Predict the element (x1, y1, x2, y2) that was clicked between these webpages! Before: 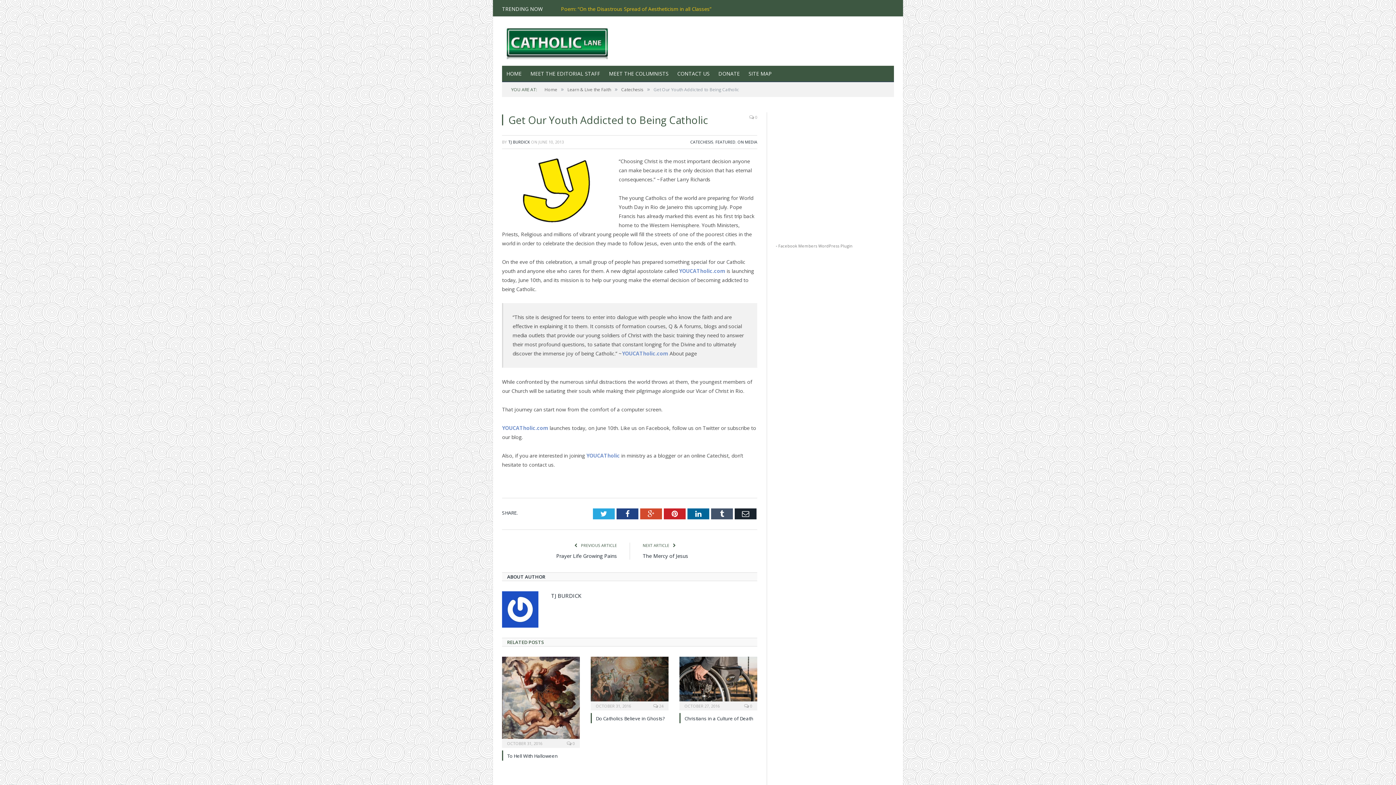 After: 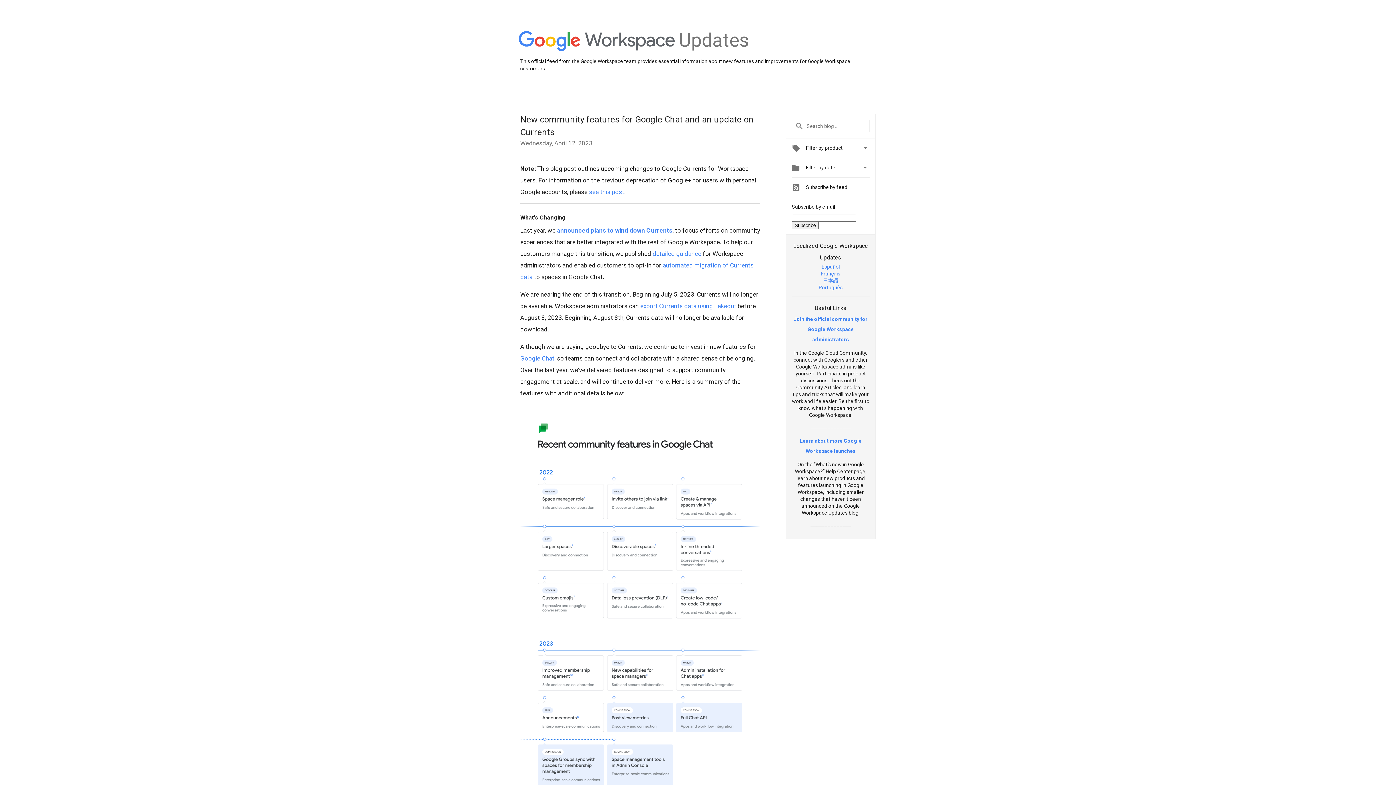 Action: bbox: (640, 508, 662, 519) label: Google+